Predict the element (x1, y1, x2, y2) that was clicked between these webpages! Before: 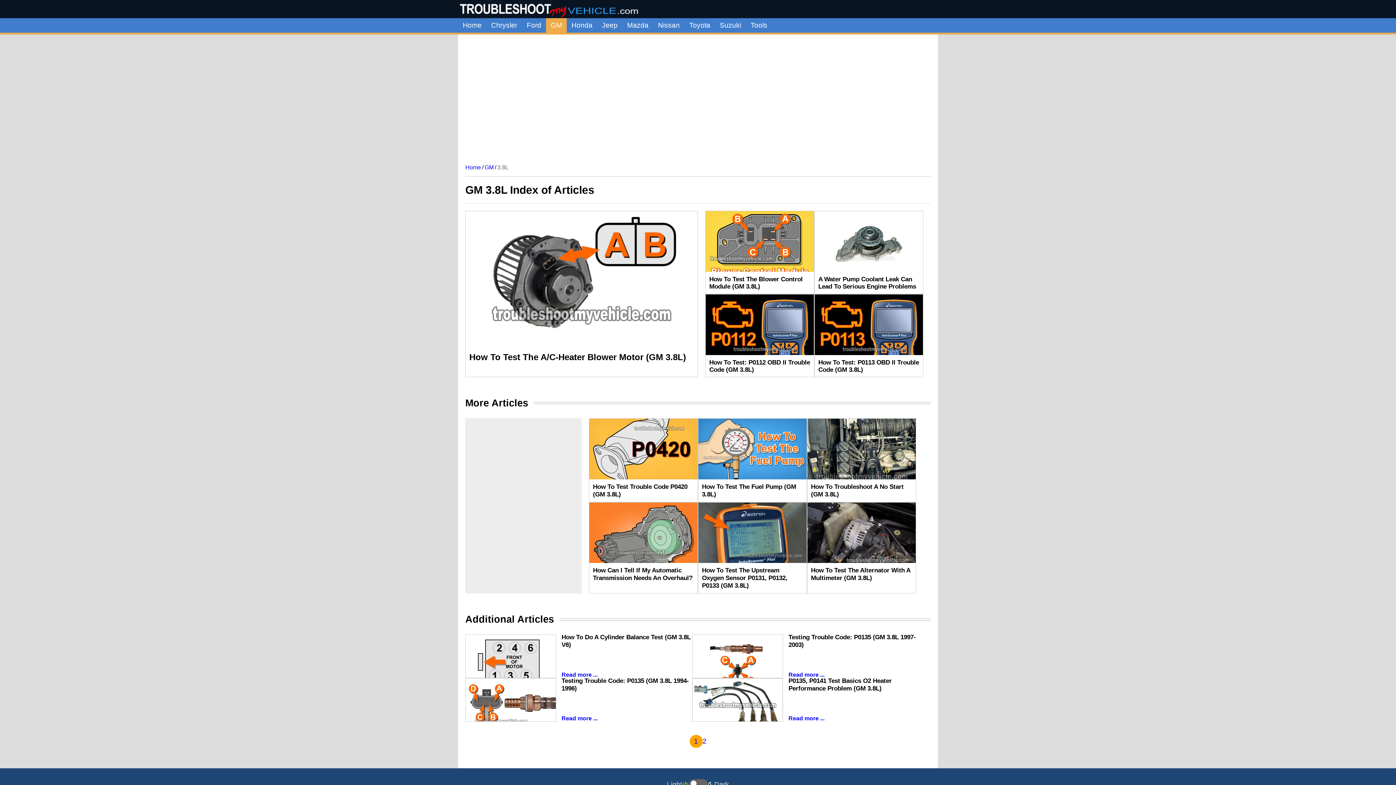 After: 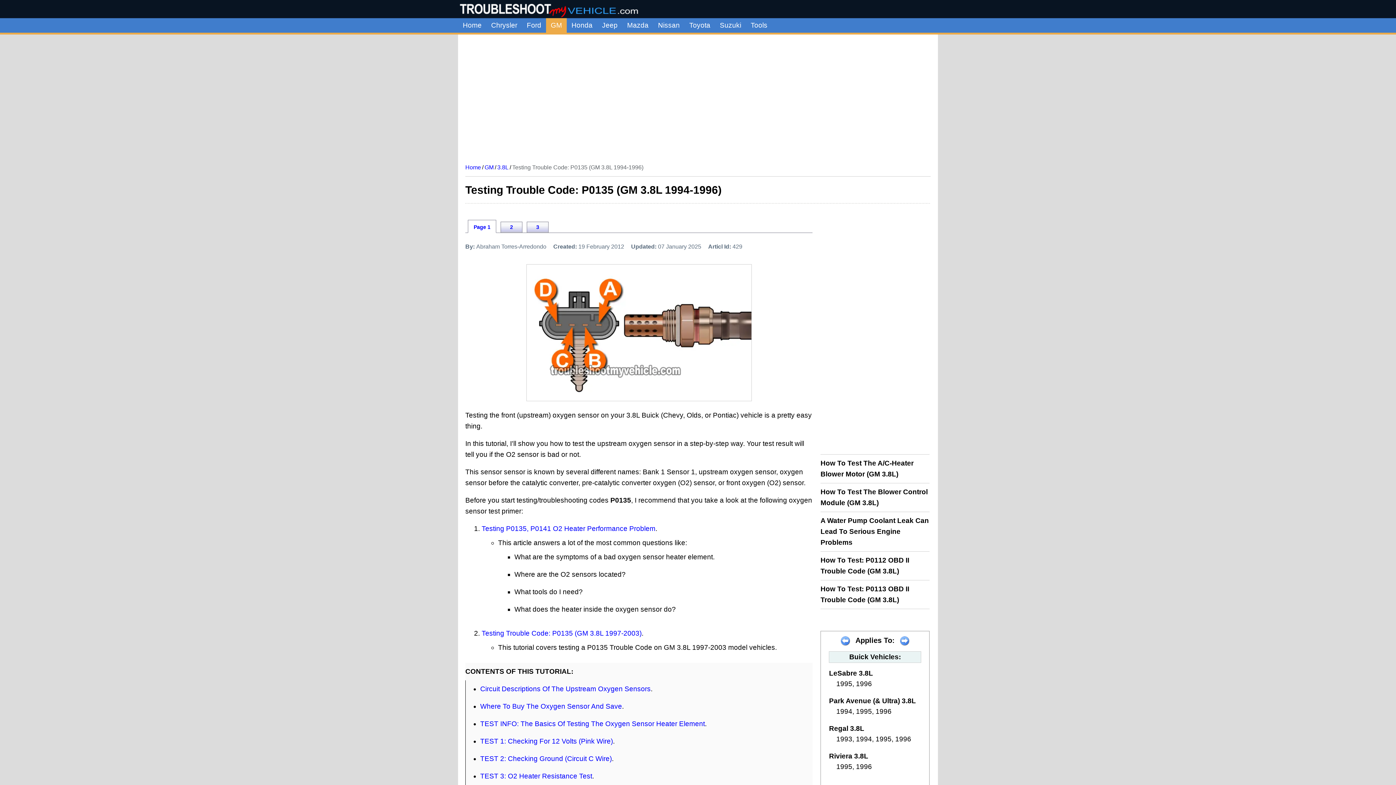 Action: label: Testing Trouble Code: P0135 (GM 3.8L 1994-1996)
Read more ... bbox: (465, 678, 692, 722)